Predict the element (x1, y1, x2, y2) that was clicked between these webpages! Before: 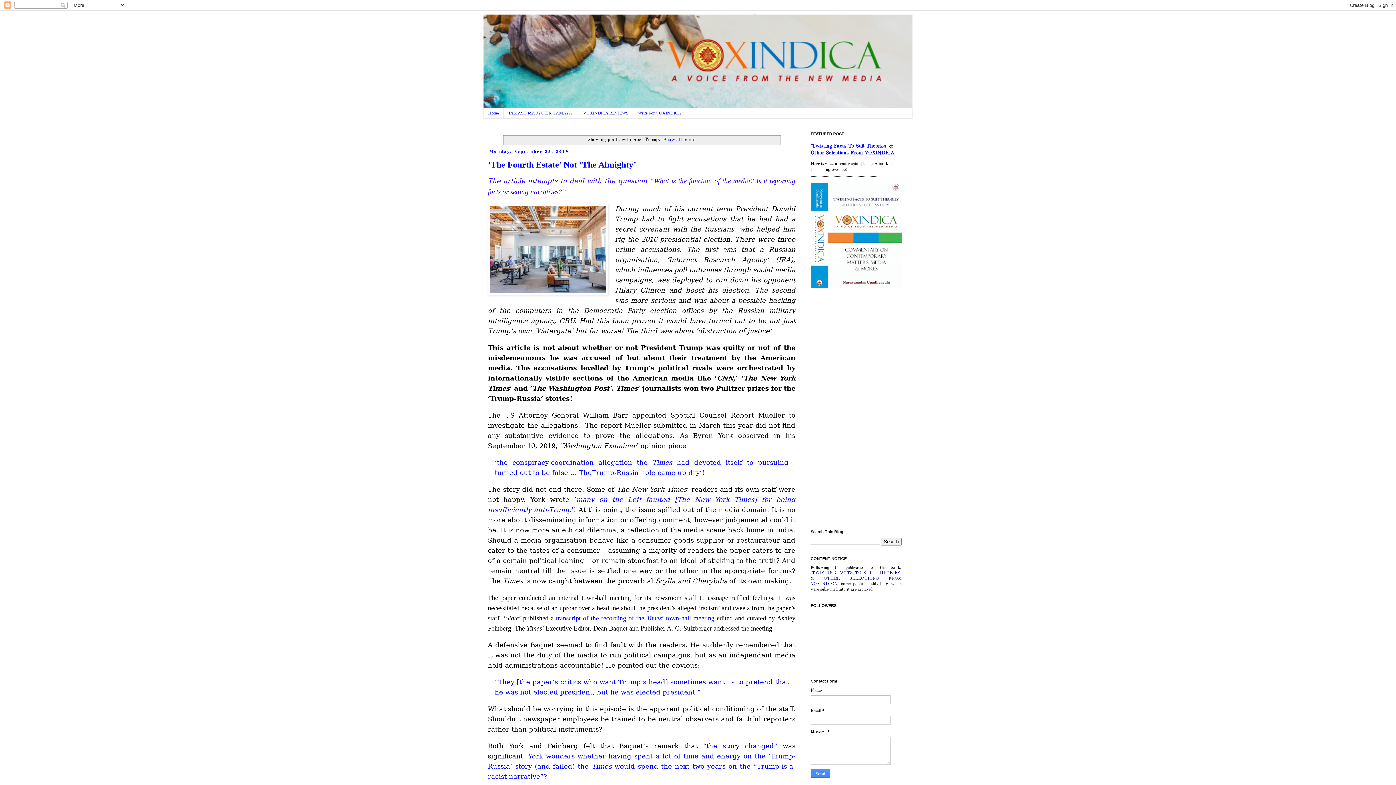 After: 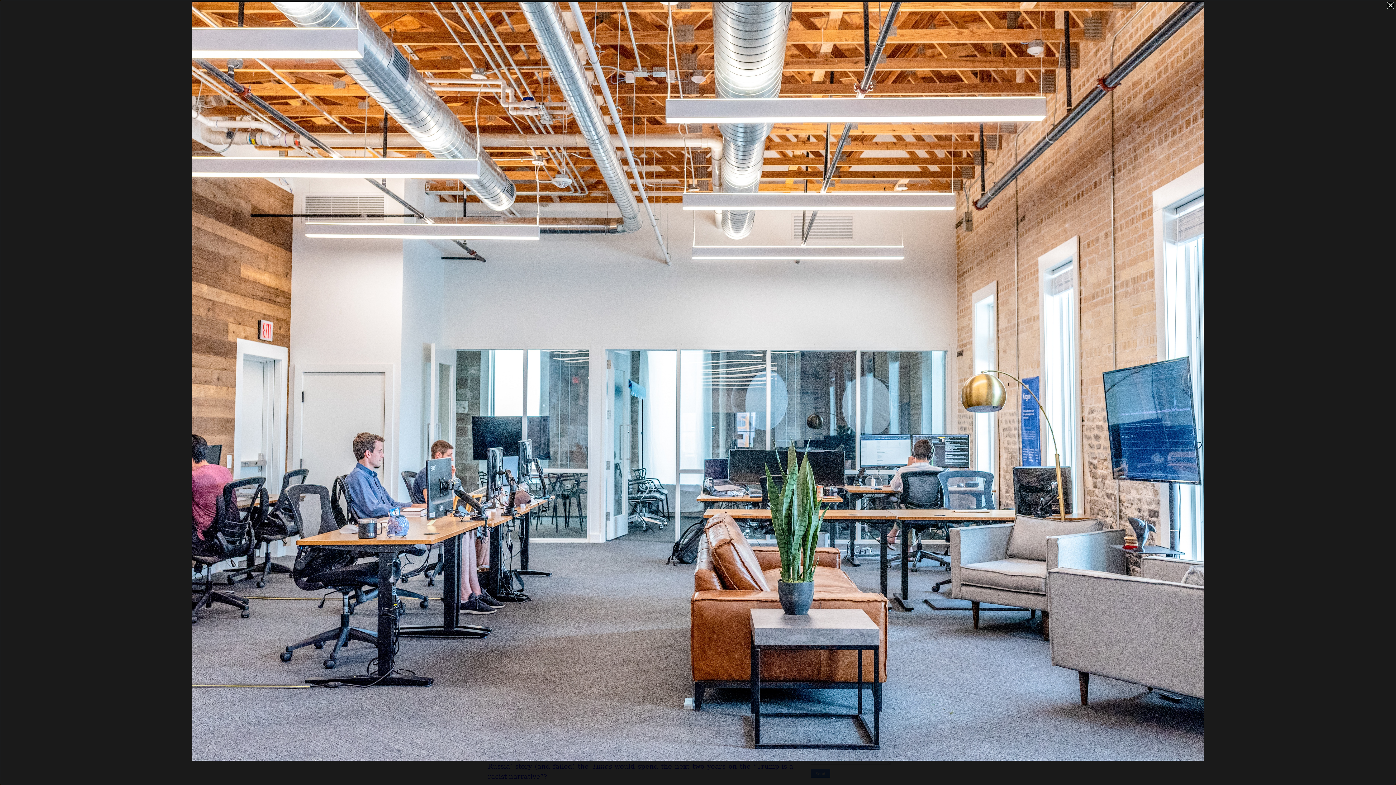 Action: bbox: (488, 204, 608, 298)